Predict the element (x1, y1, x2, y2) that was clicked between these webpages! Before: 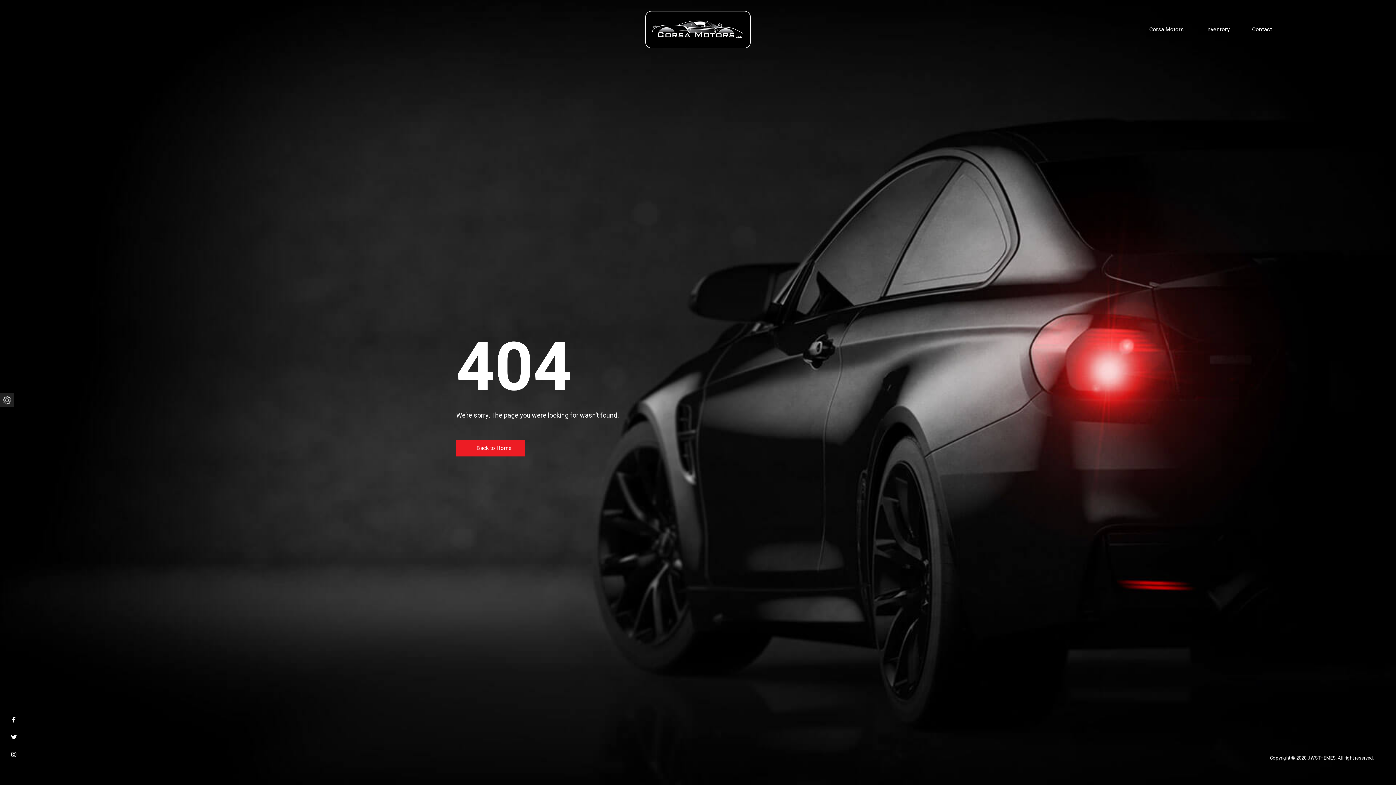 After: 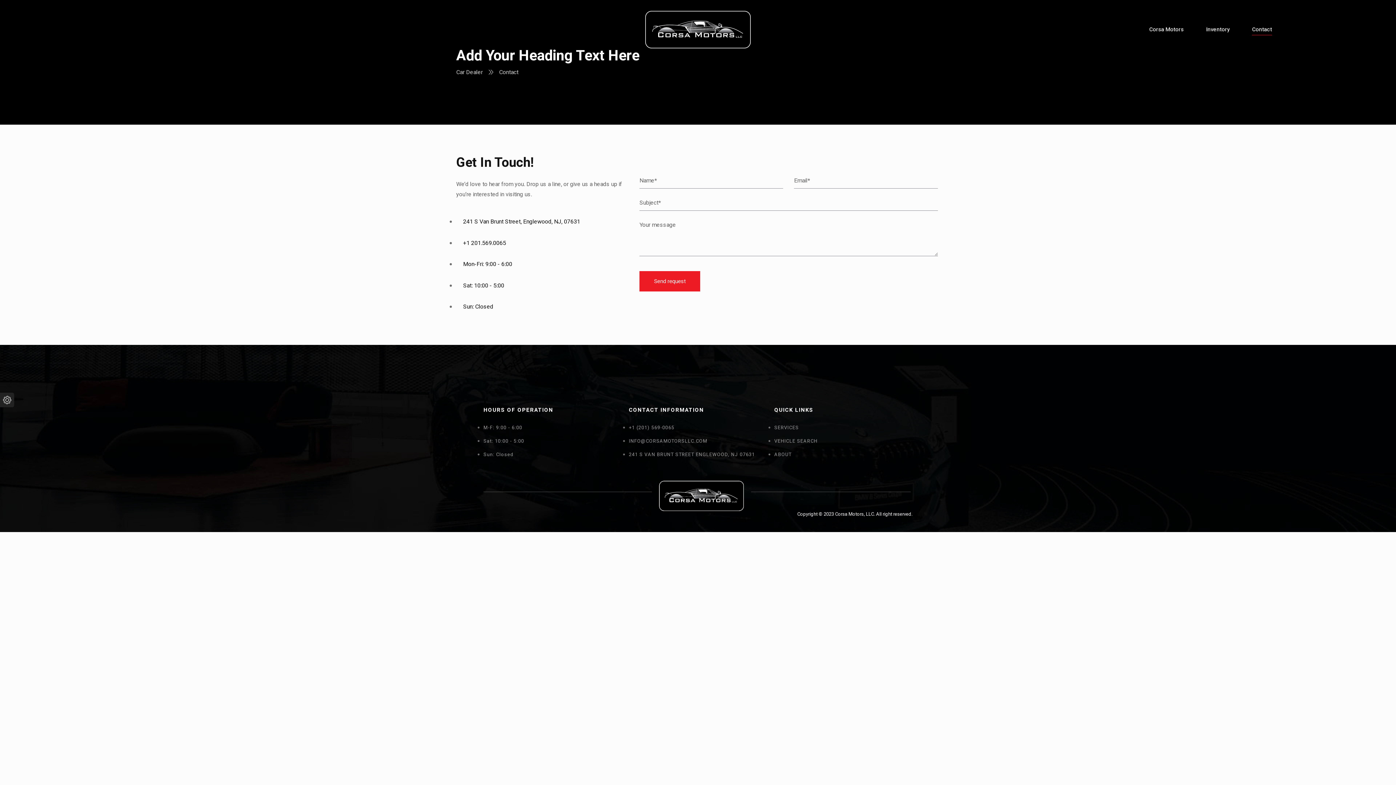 Action: bbox: (1252, 25, 1272, 35) label: Contact